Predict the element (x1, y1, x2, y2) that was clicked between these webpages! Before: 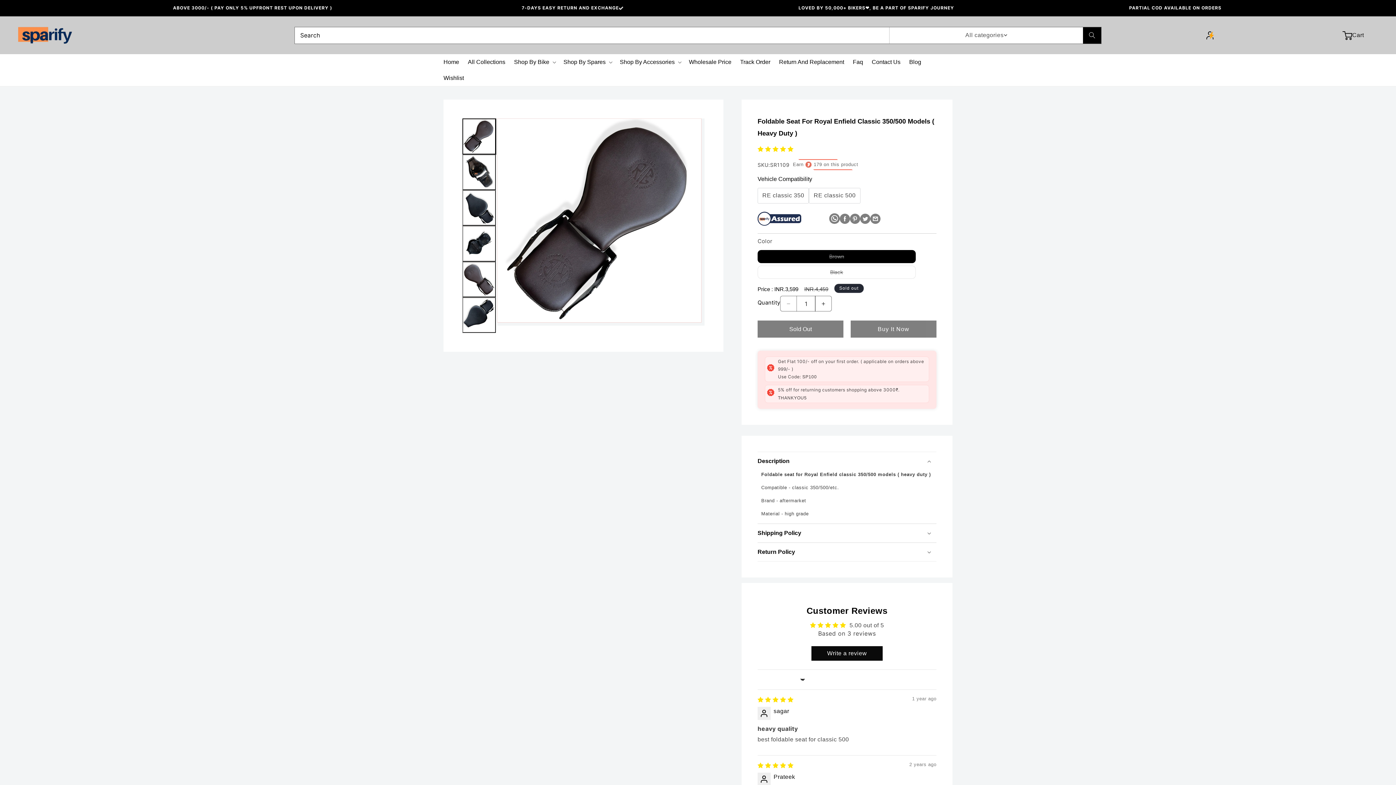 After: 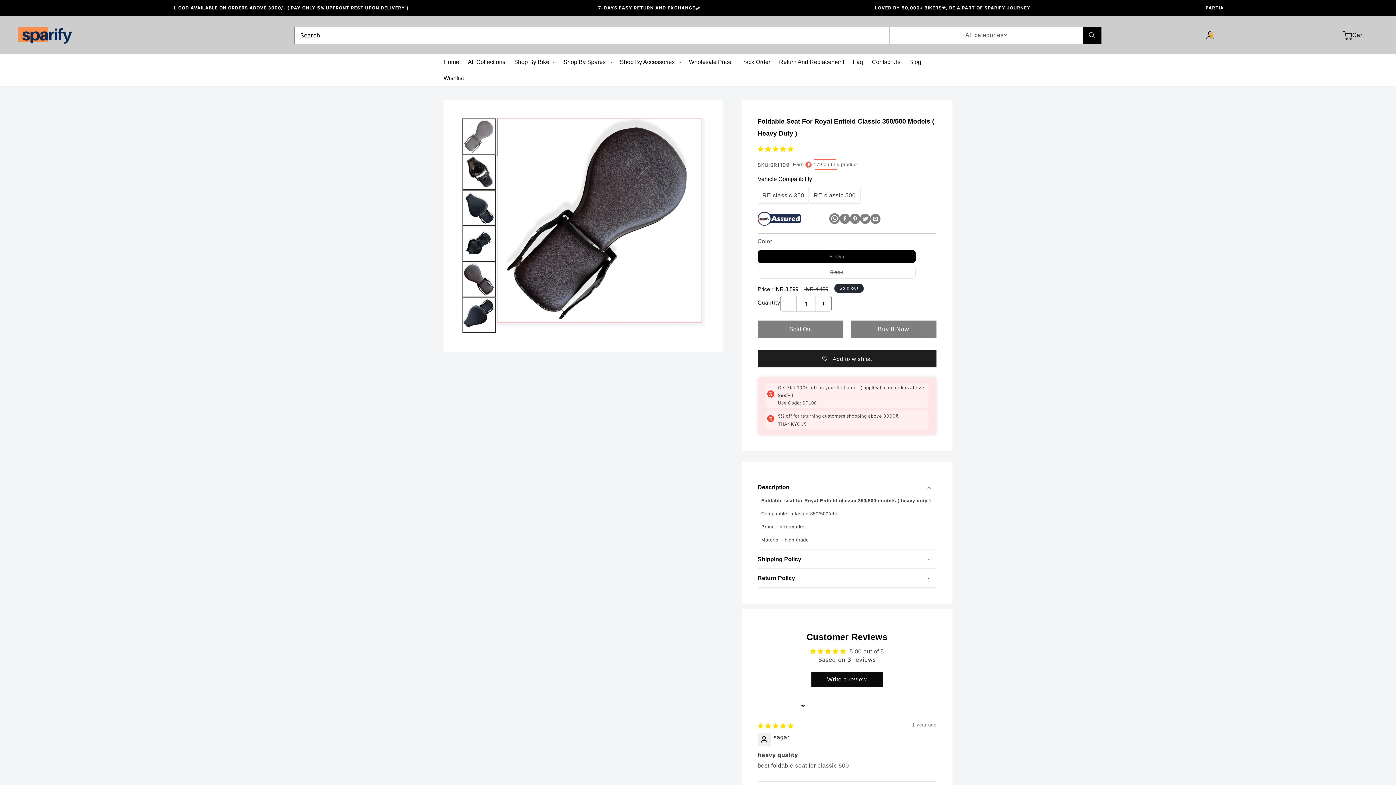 Action: bbox: (462, 118, 495, 154) label: Load image 1 in gallery view